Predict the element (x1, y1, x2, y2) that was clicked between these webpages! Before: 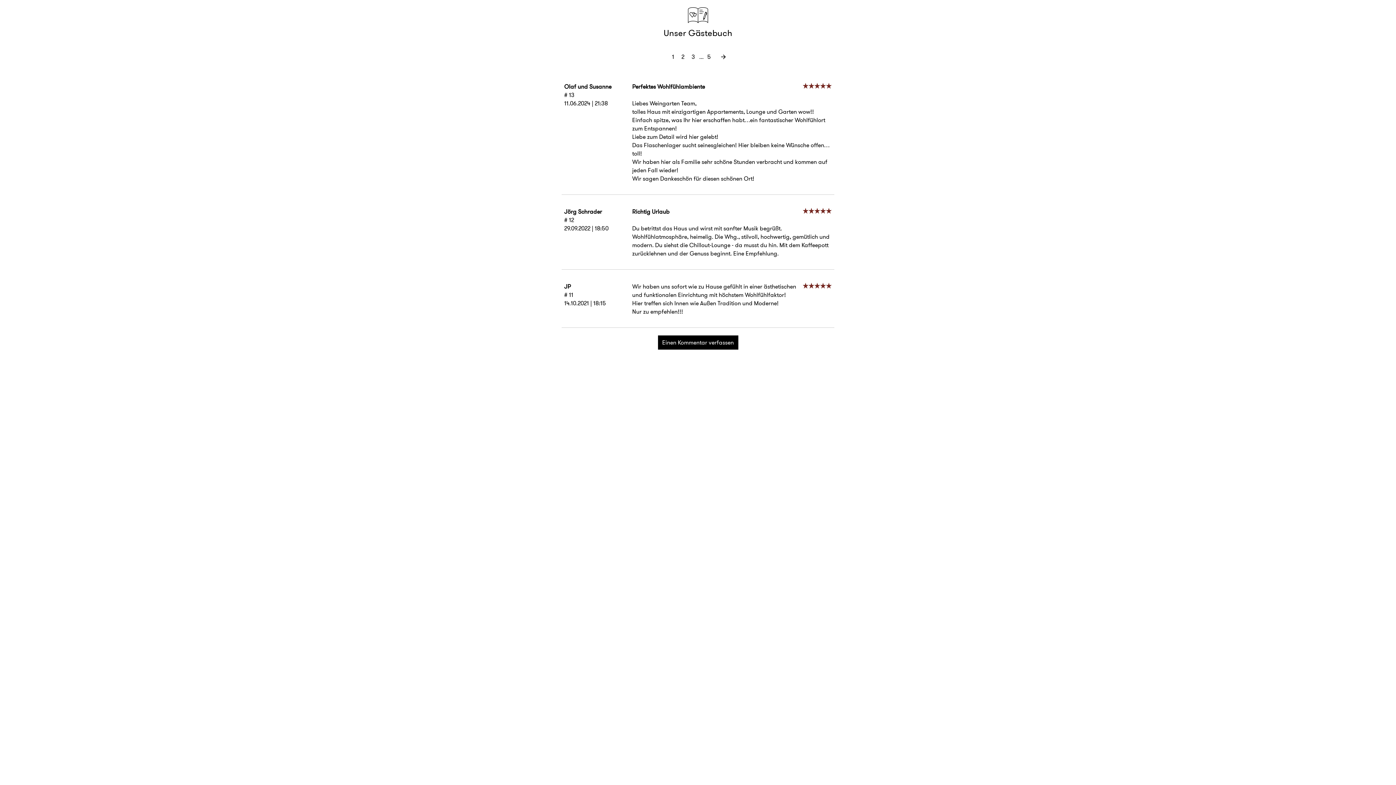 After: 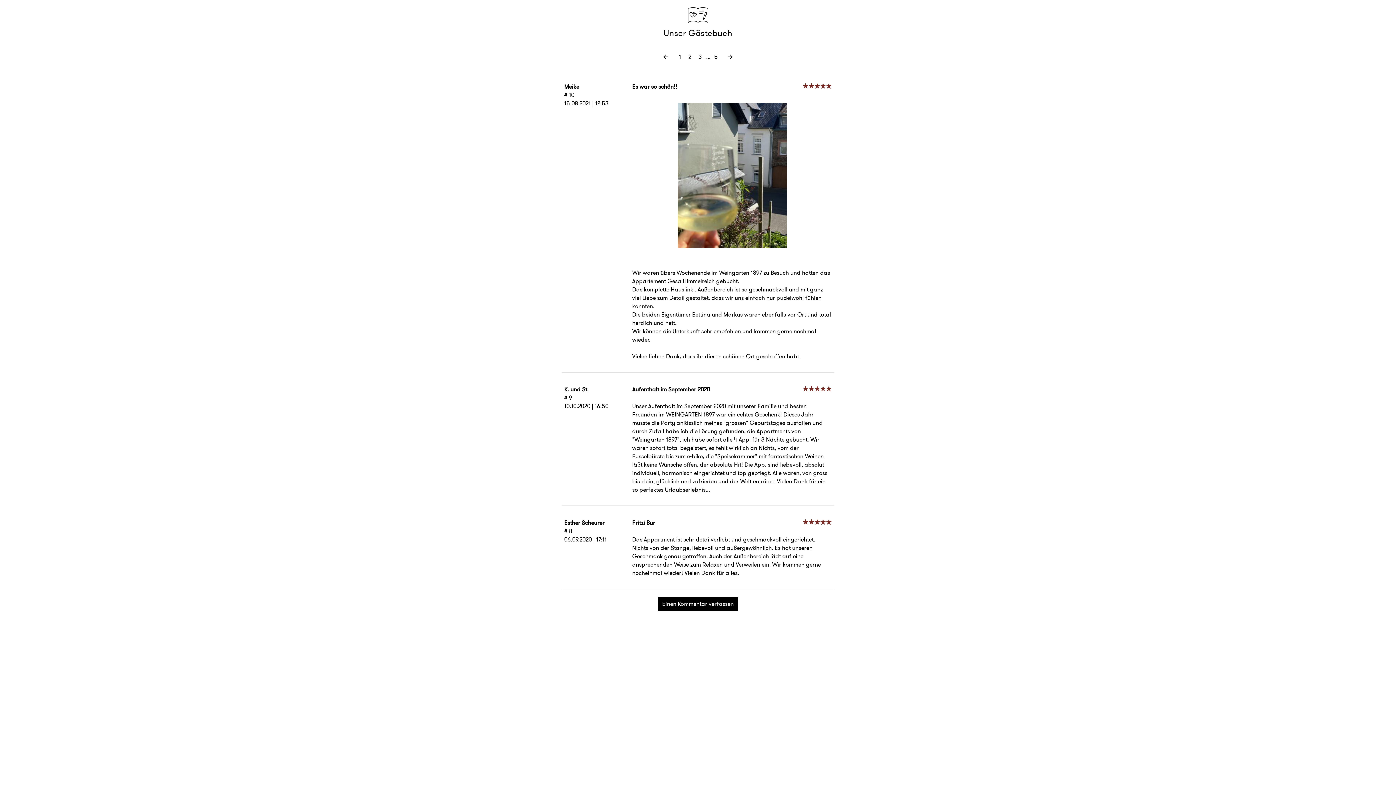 Action: label: arrow_forward bbox: (720, 52, 727, 61)